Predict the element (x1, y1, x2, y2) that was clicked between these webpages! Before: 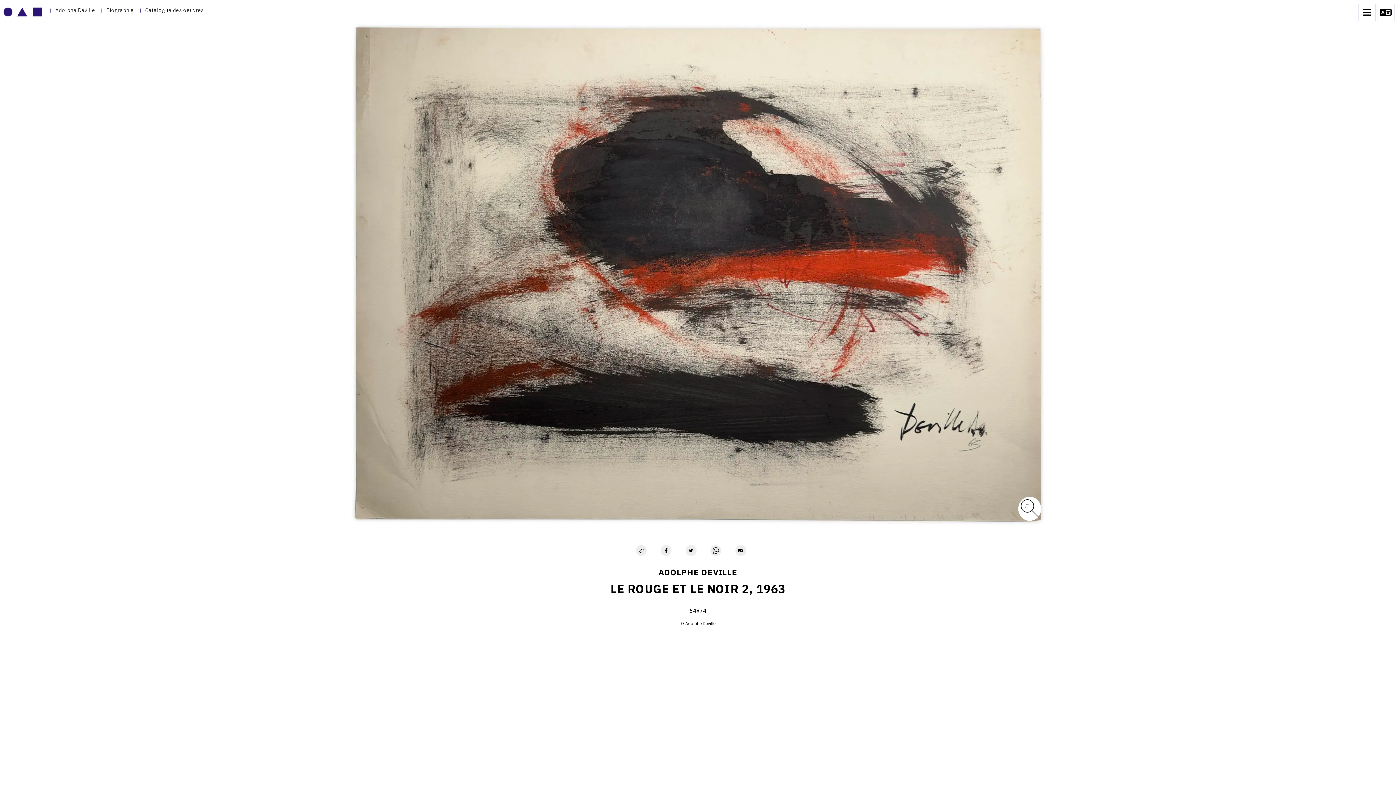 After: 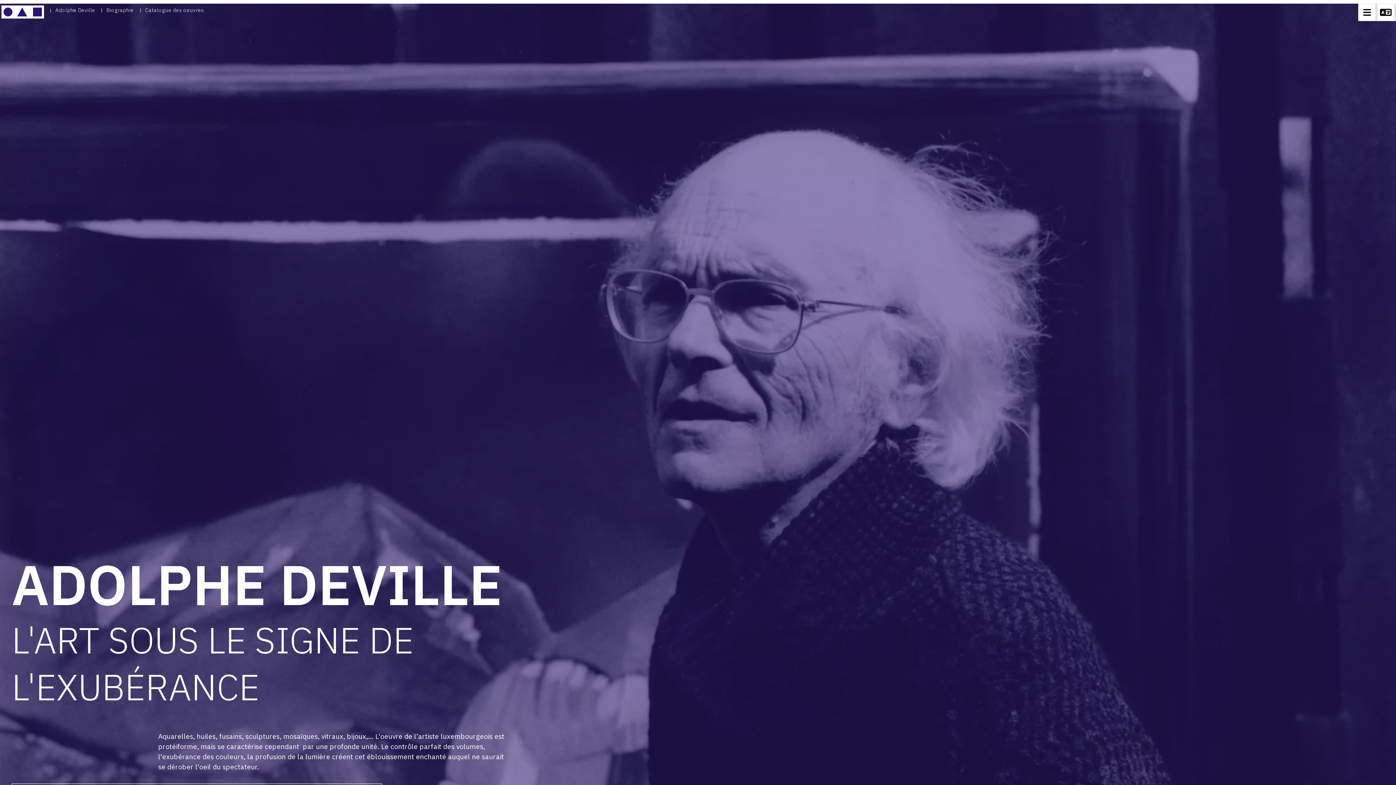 Action: label: Adolphe Deville bbox: (55, 6, 95, 13)